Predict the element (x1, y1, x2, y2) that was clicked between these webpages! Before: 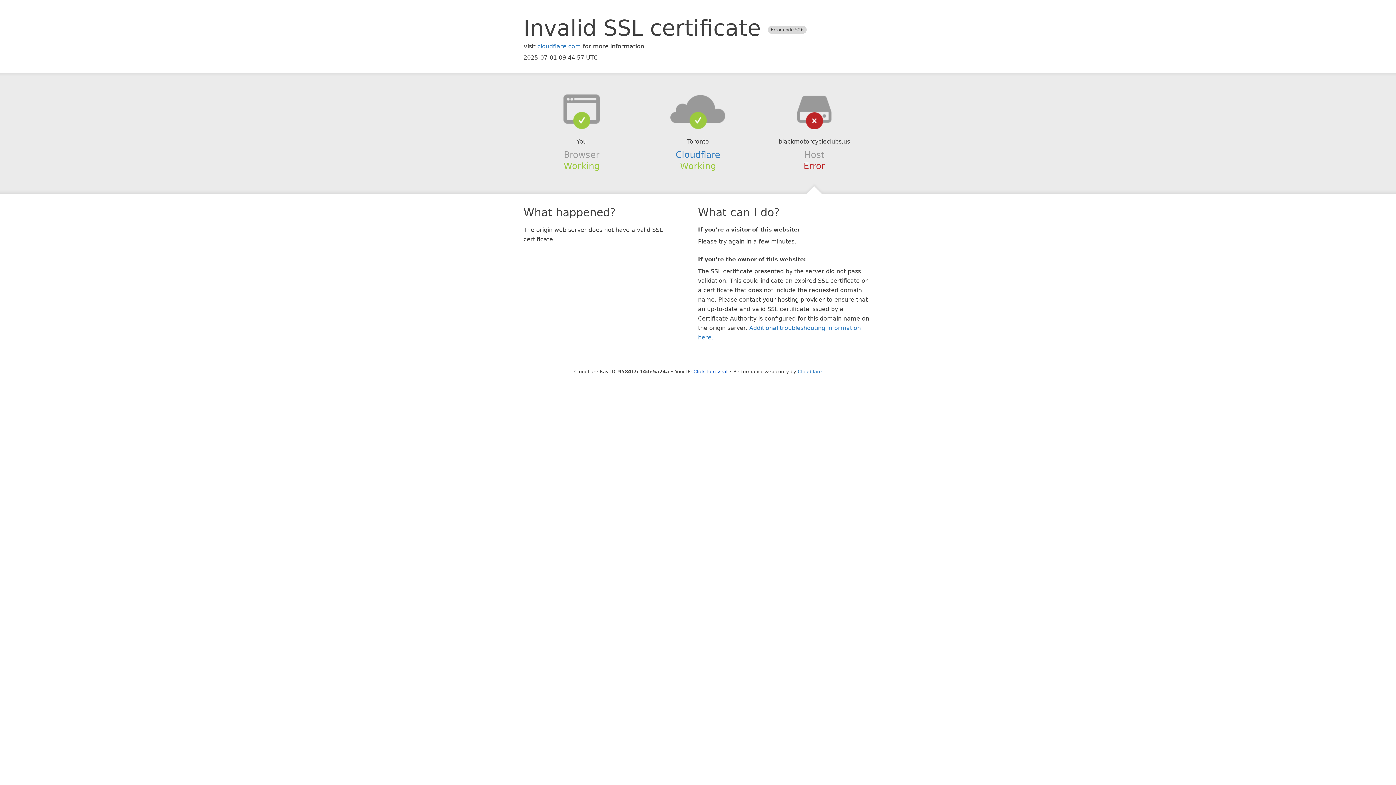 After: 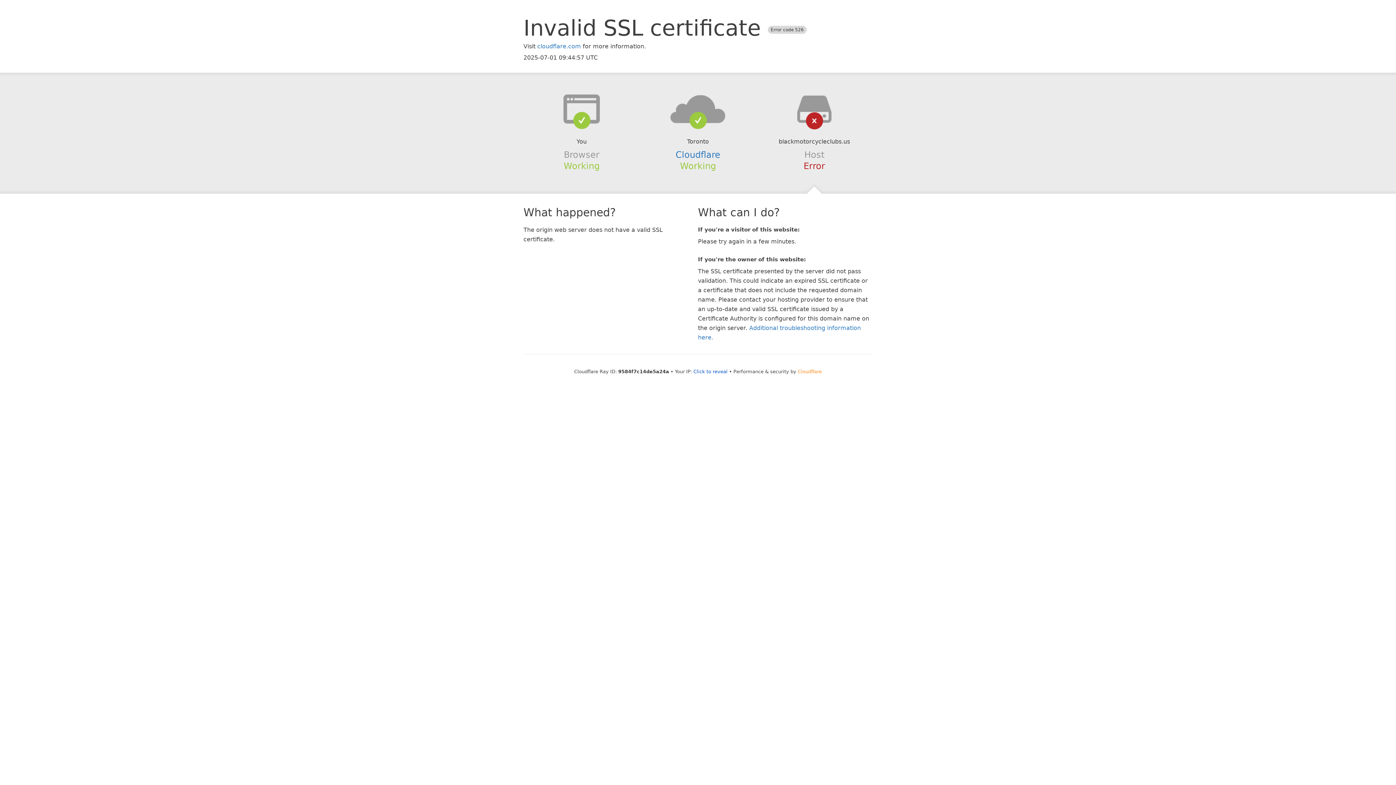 Action: bbox: (798, 368, 822, 374) label: Cloudflare